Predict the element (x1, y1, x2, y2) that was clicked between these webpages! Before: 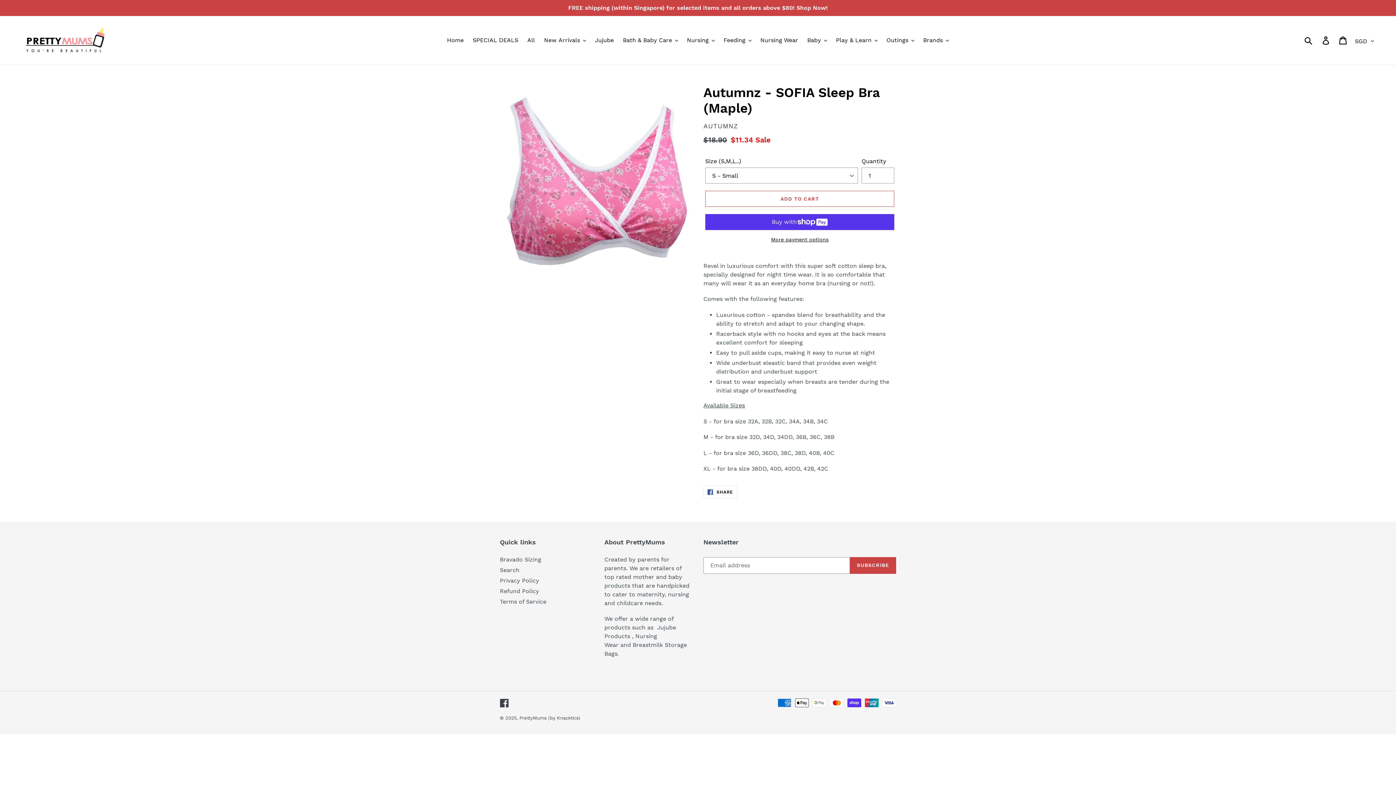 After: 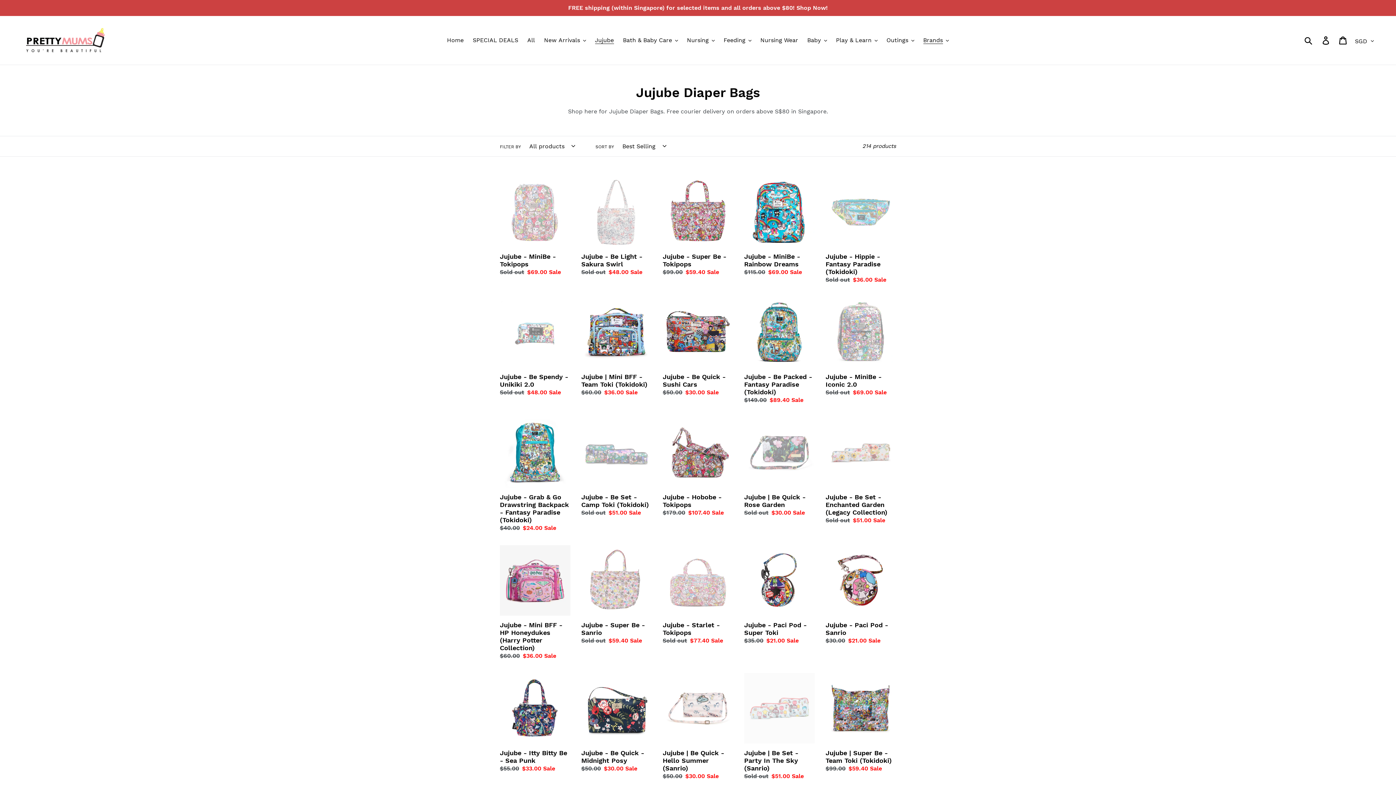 Action: bbox: (591, 34, 617, 45) label: Jujube